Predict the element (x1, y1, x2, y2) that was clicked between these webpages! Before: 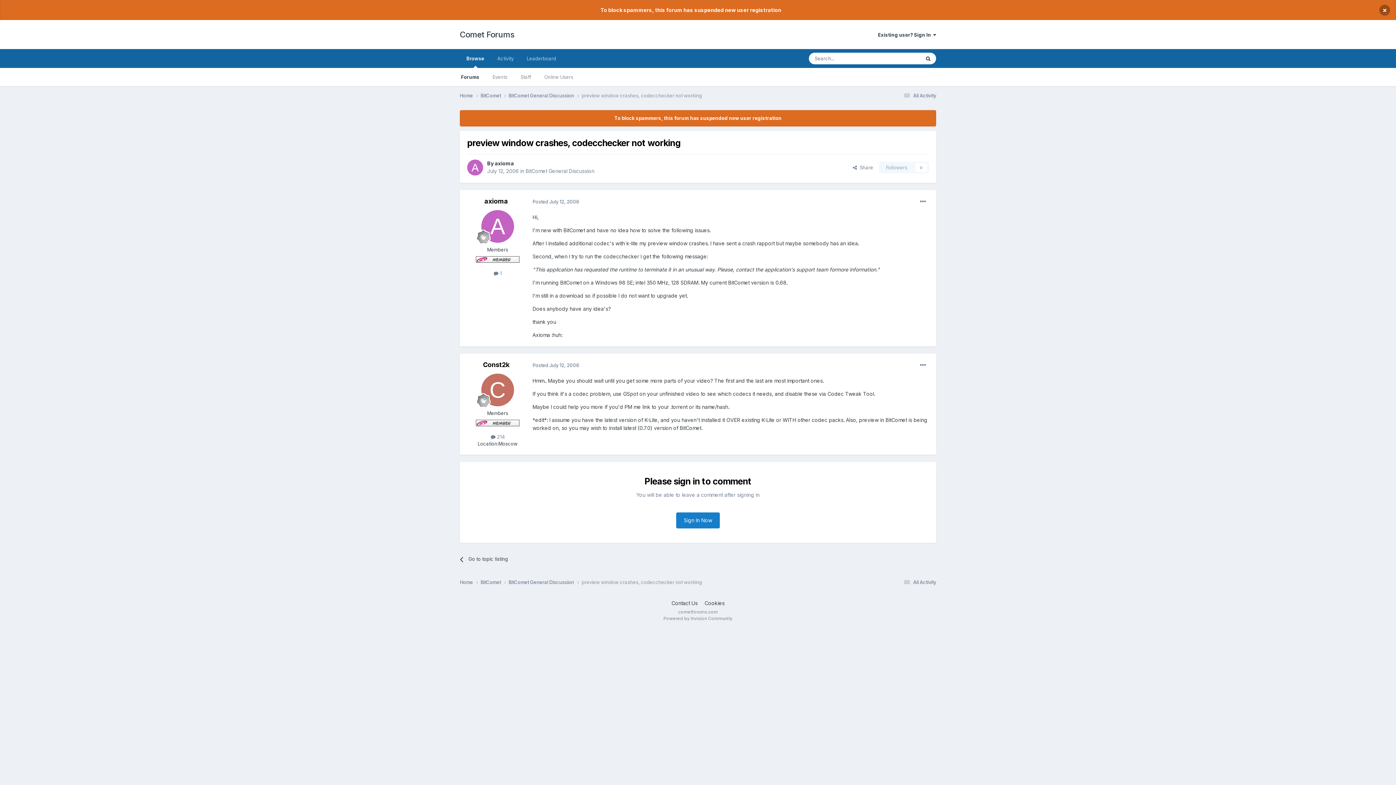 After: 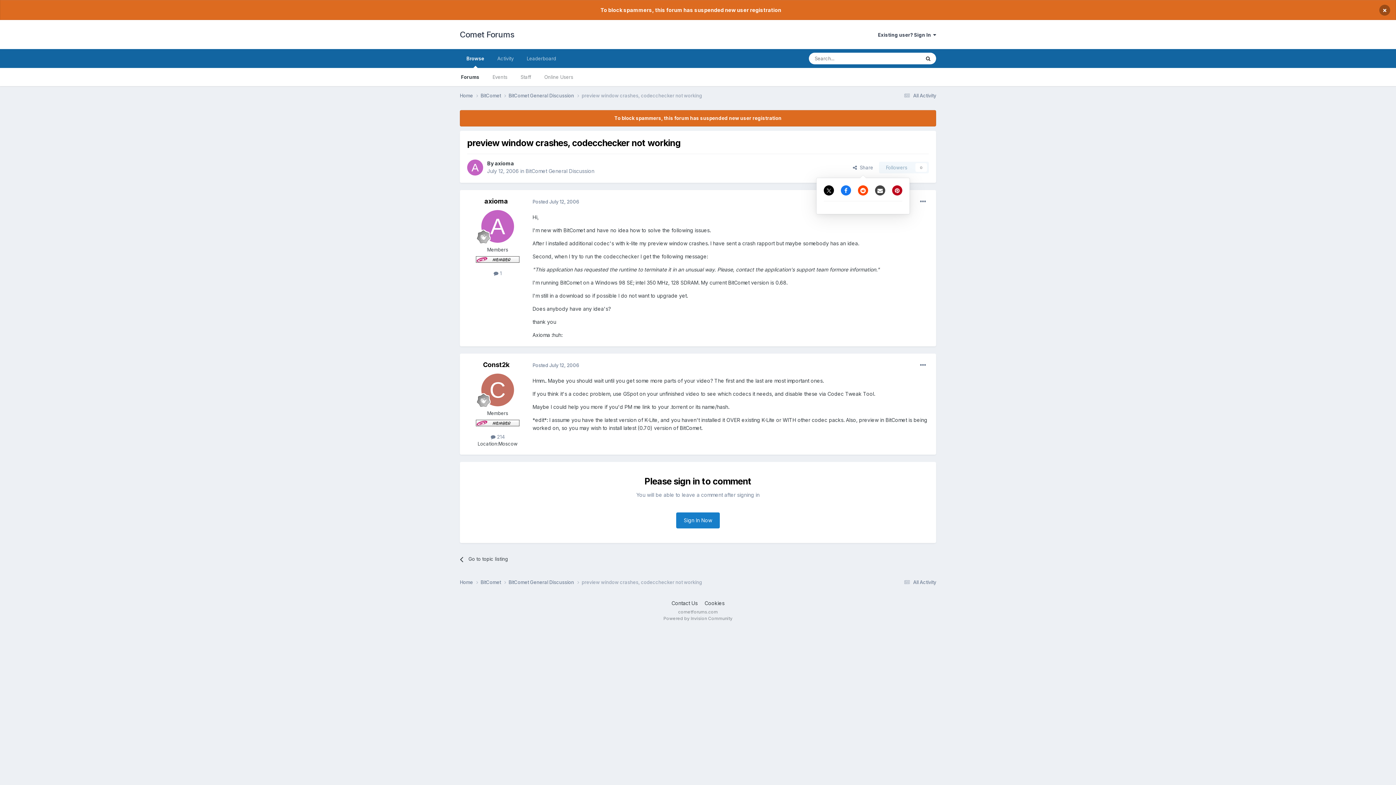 Action: label:   Share bbox: (847, 161, 879, 173)